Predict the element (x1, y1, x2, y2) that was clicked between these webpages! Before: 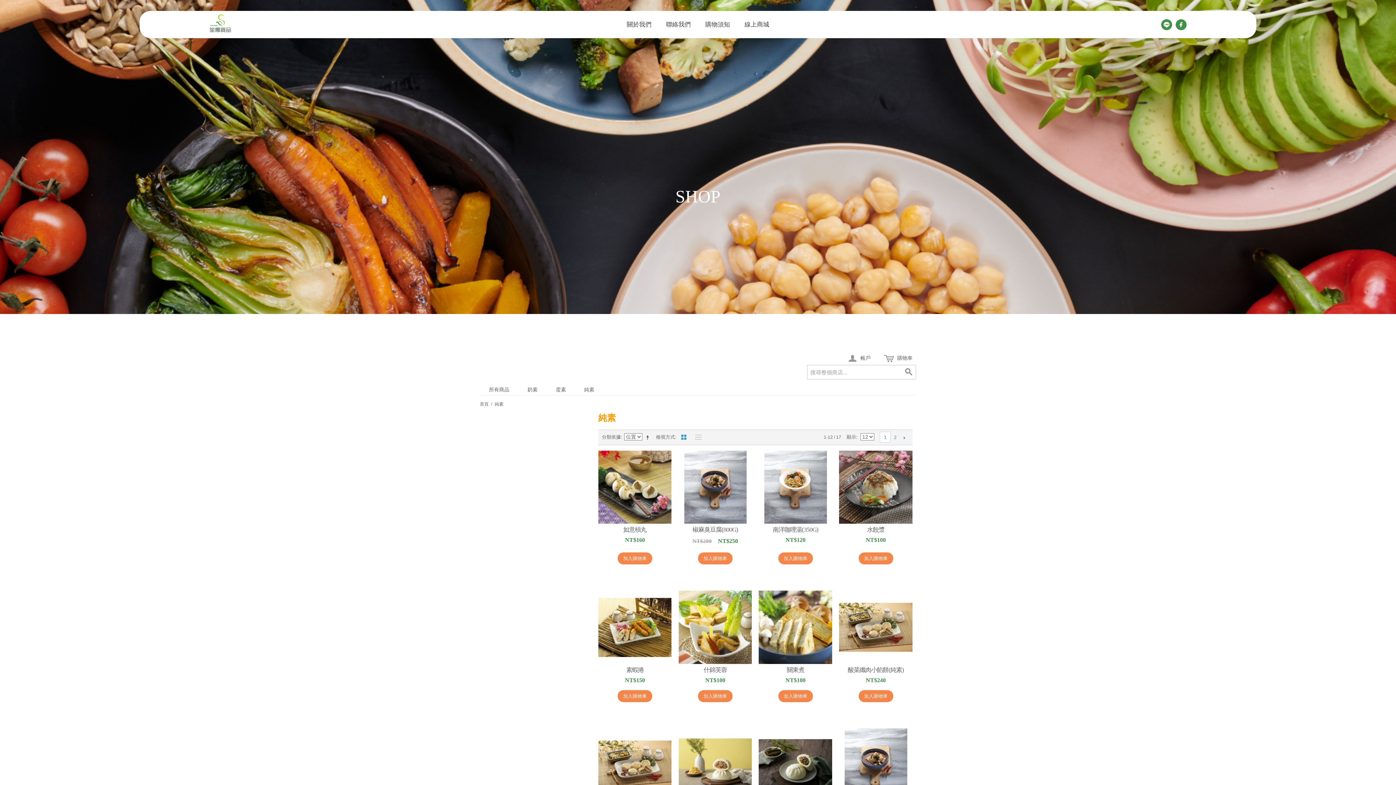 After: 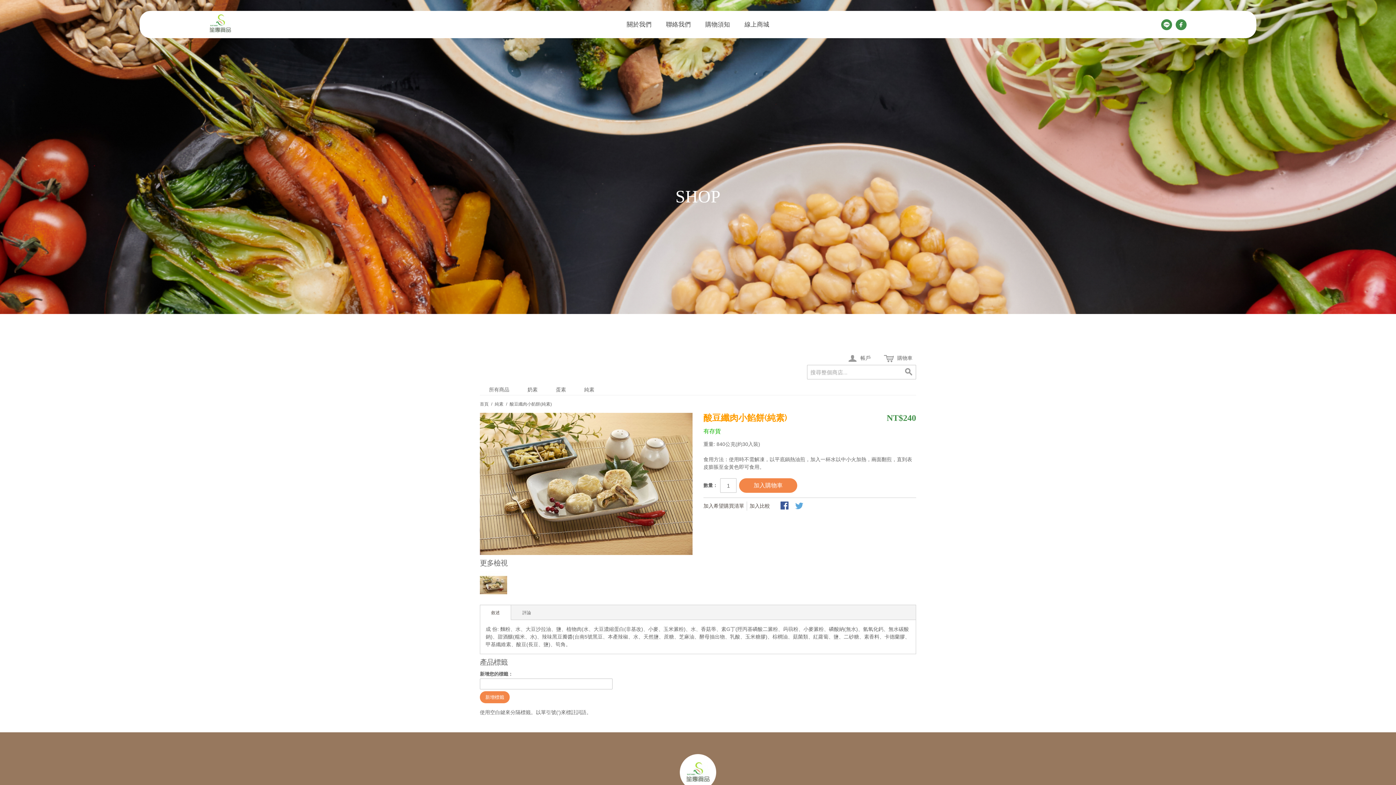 Action: bbox: (598, 728, 671, 802)